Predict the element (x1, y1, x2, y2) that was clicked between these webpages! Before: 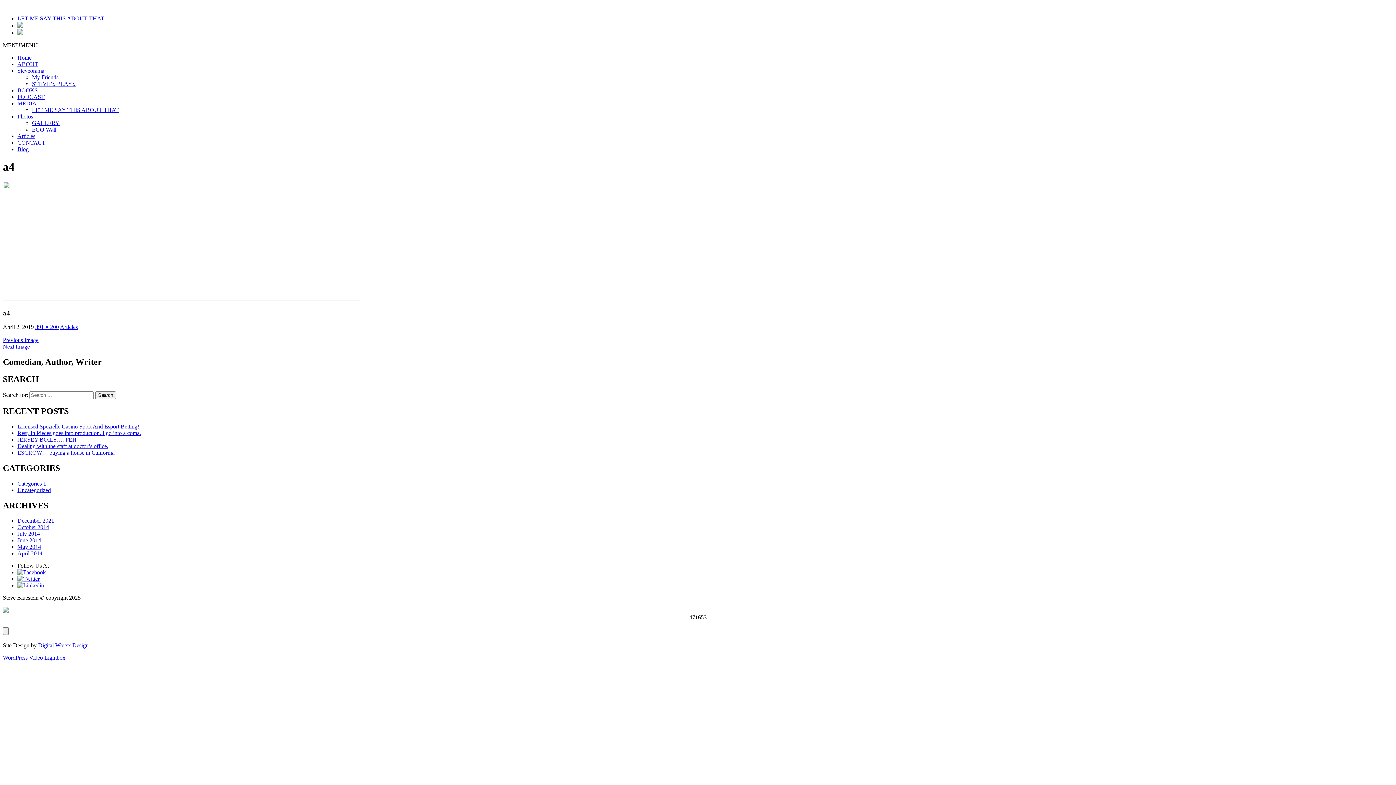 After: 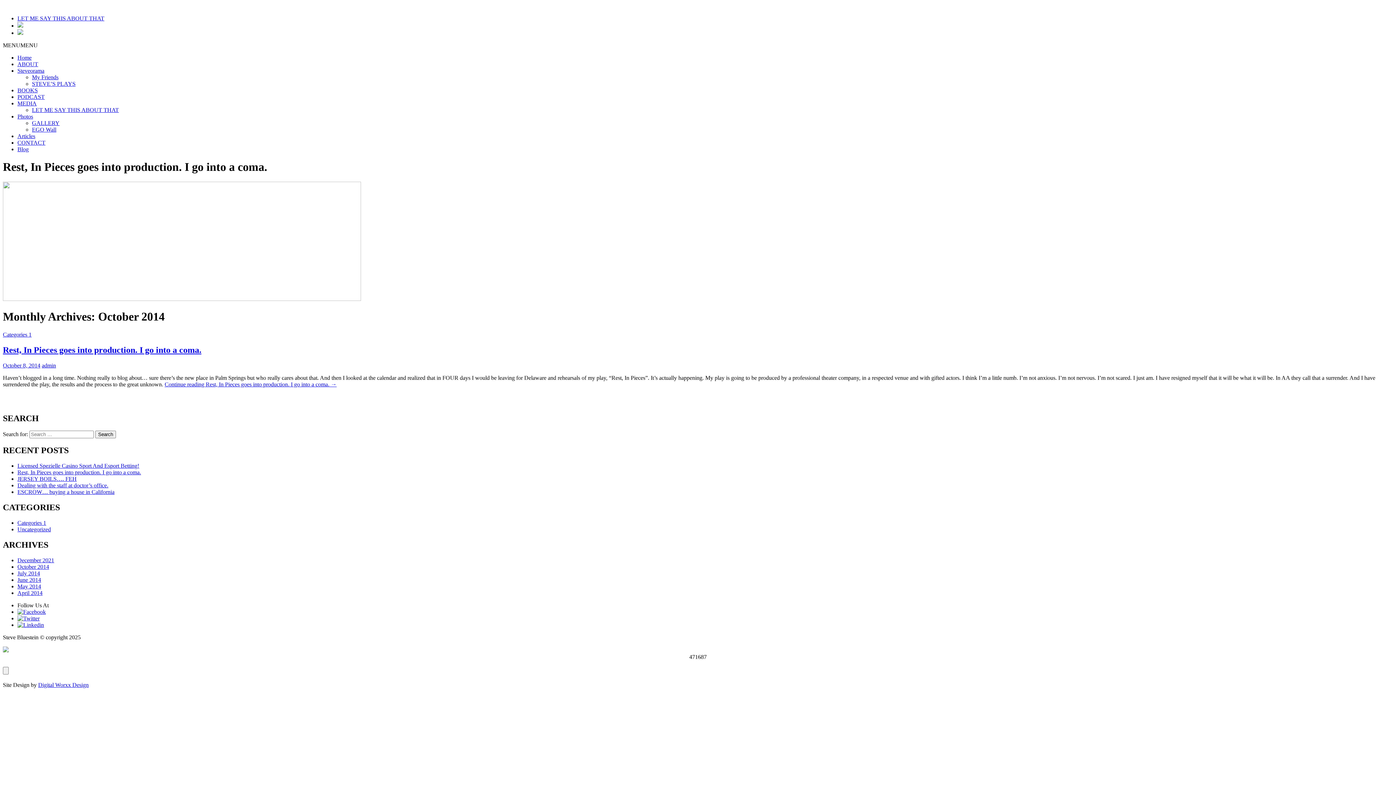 Action: label: October 2014 bbox: (17, 524, 49, 530)